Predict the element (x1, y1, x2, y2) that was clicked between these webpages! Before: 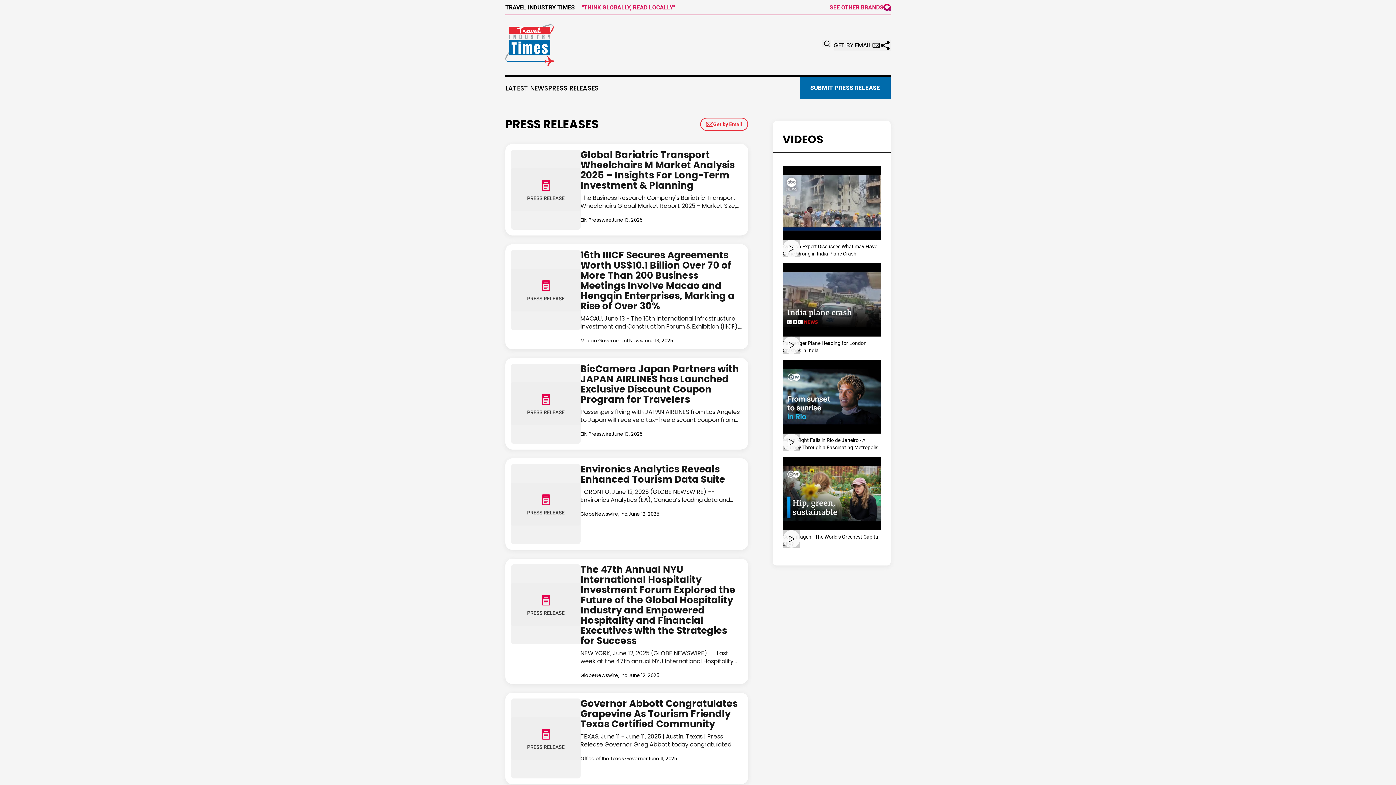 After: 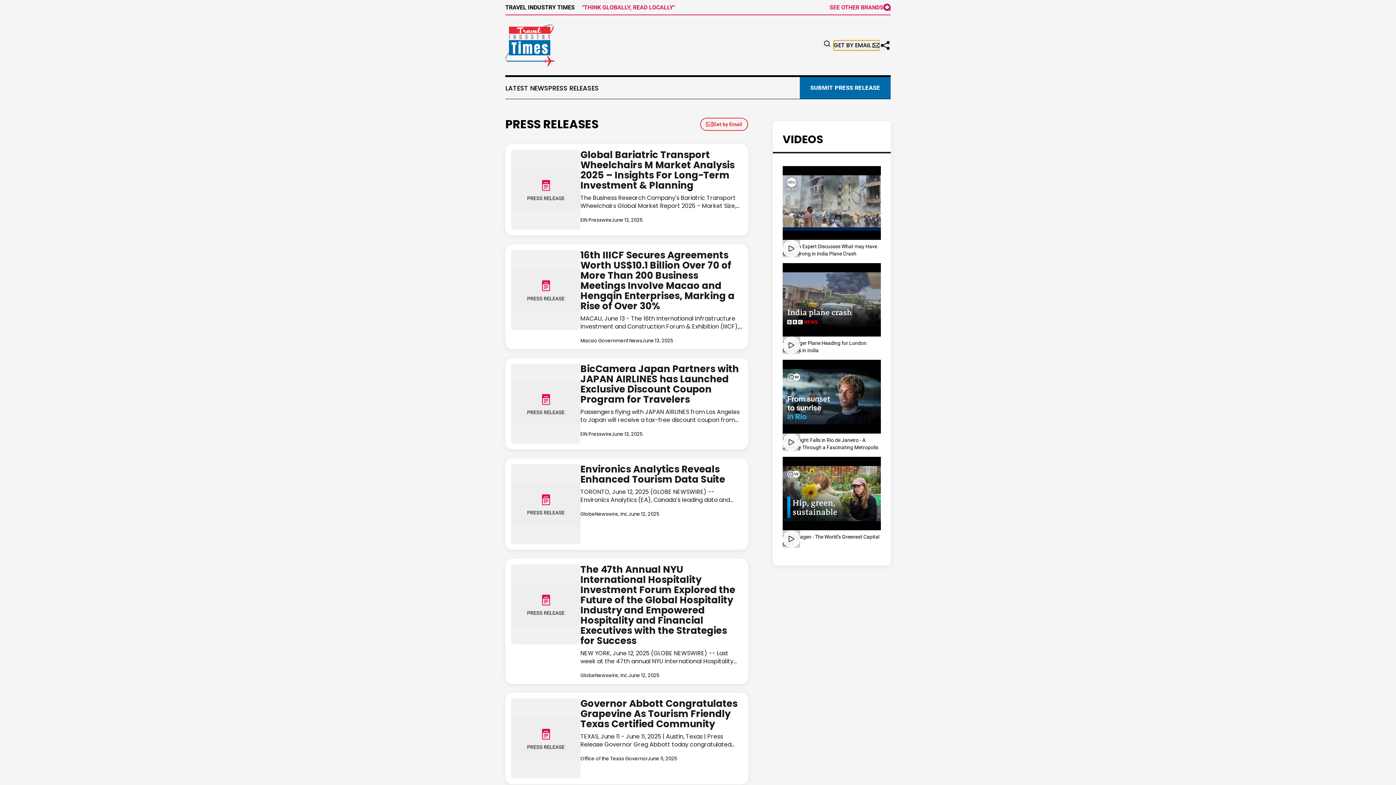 Action: bbox: (833, 40, 880, 50) label: GET BY EMAIL